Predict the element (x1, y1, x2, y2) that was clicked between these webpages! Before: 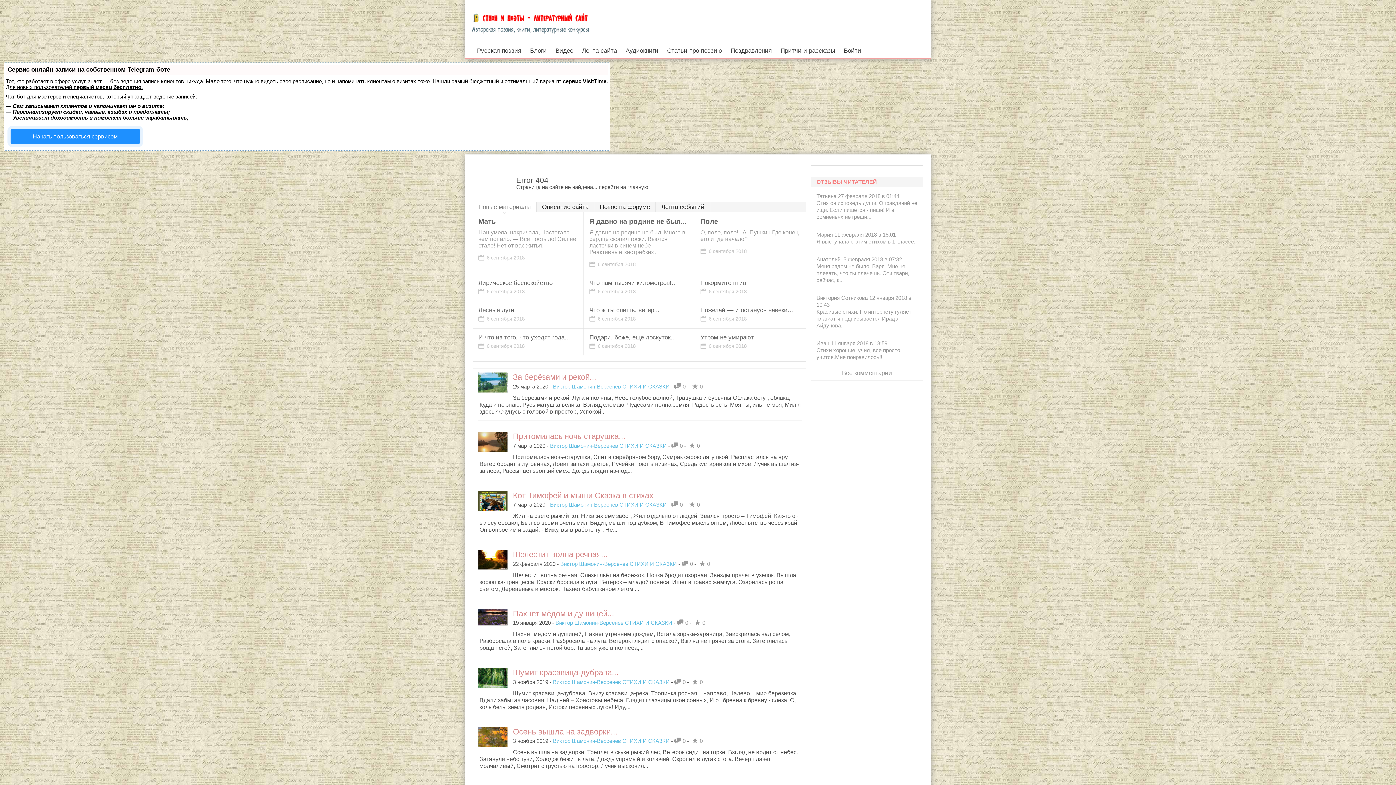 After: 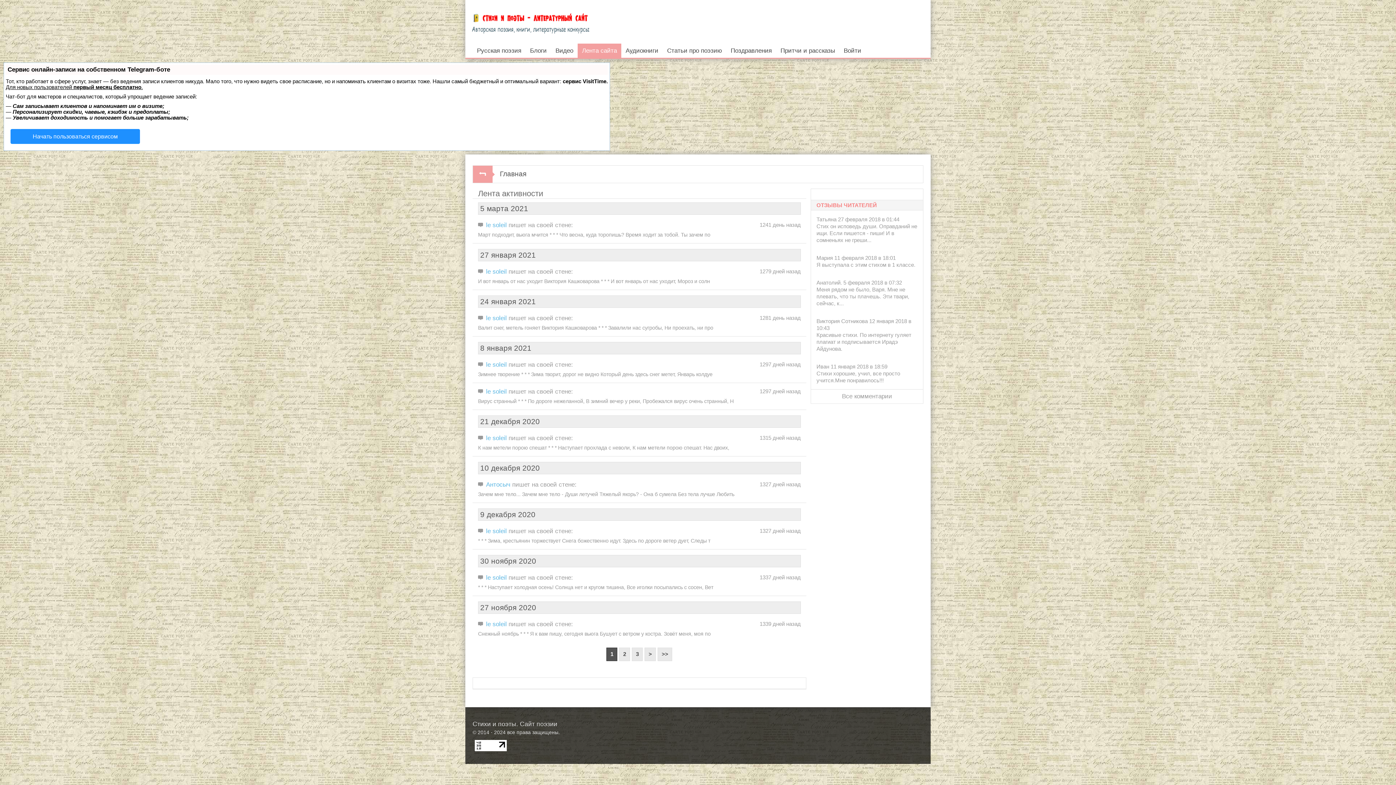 Action: label: Лента сайта bbox: (577, 43, 621, 57)